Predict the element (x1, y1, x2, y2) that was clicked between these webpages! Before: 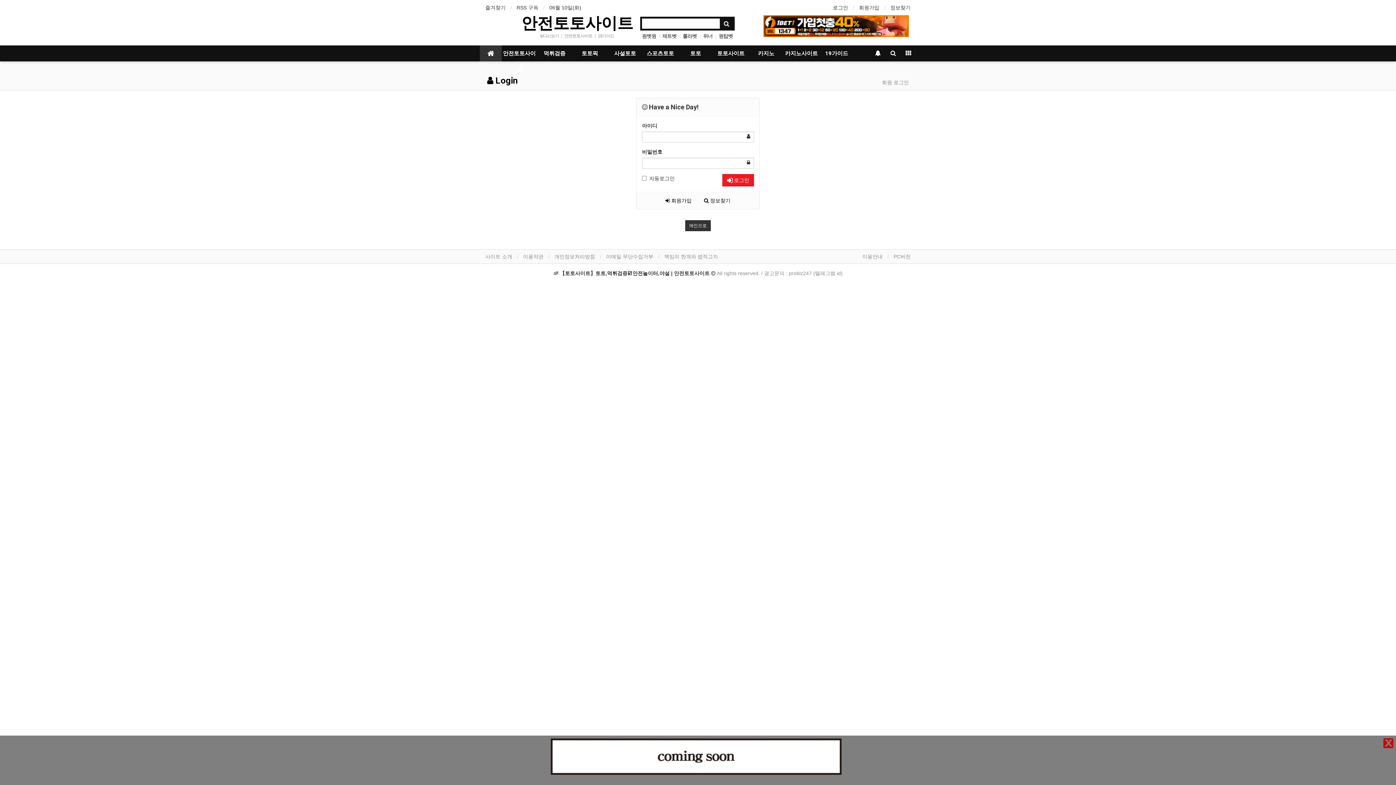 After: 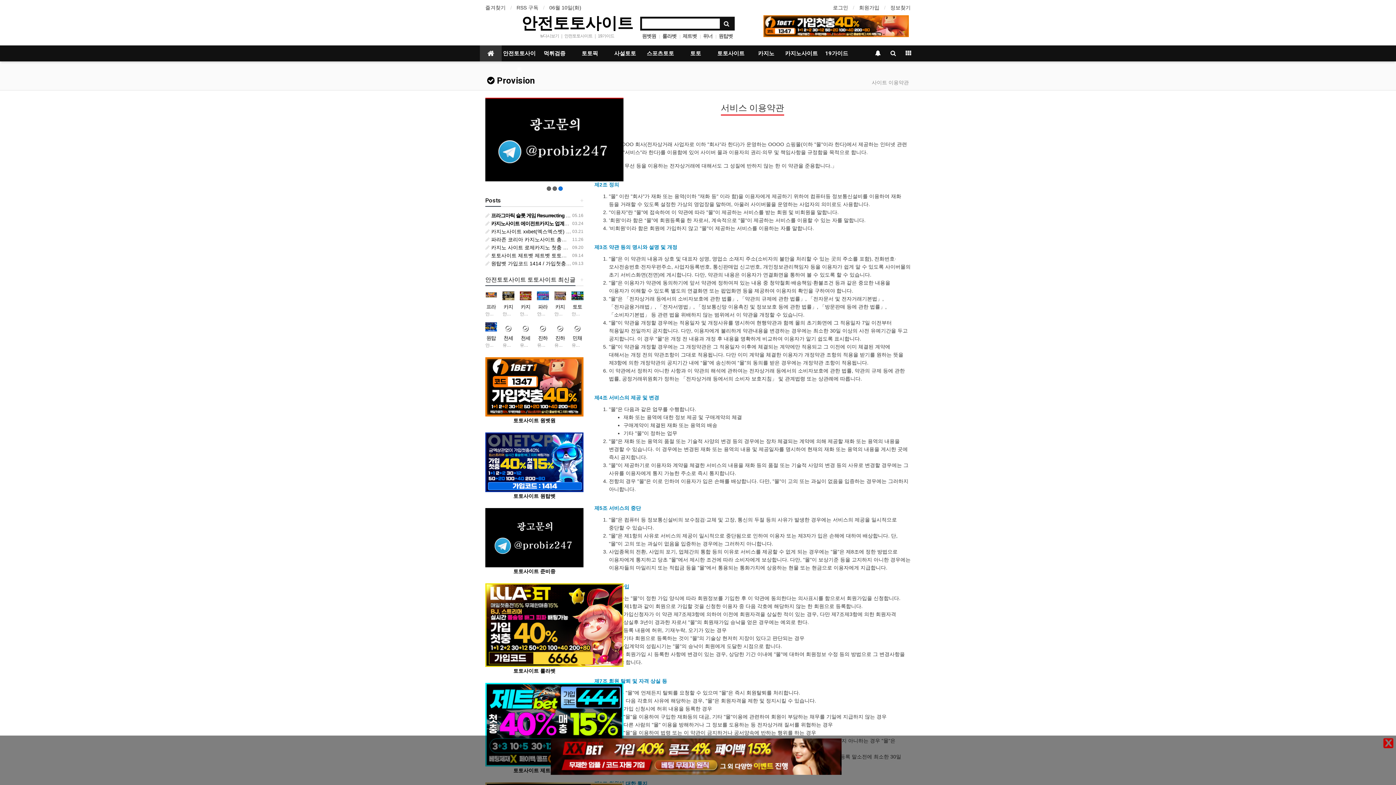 Action: bbox: (523, 253, 543, 259) label: 이용약관